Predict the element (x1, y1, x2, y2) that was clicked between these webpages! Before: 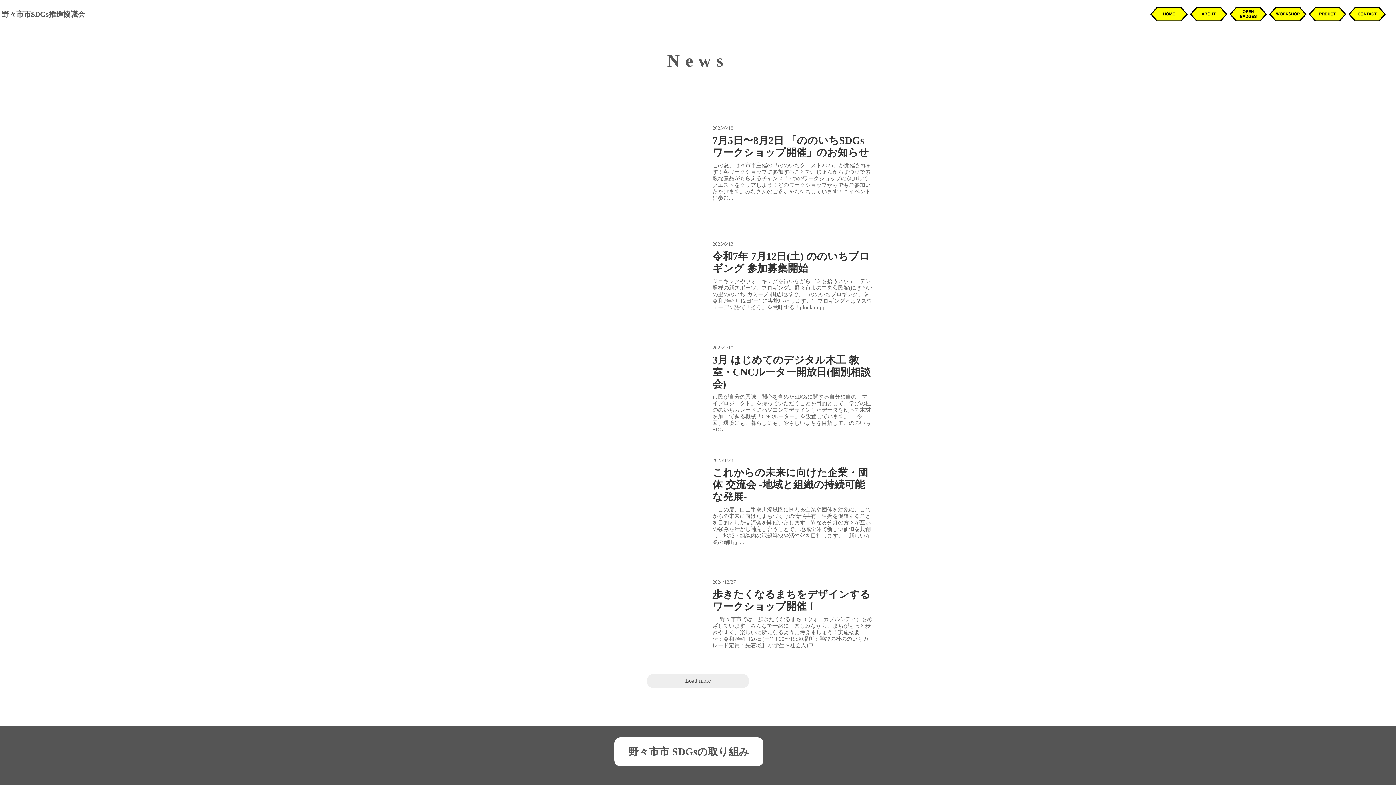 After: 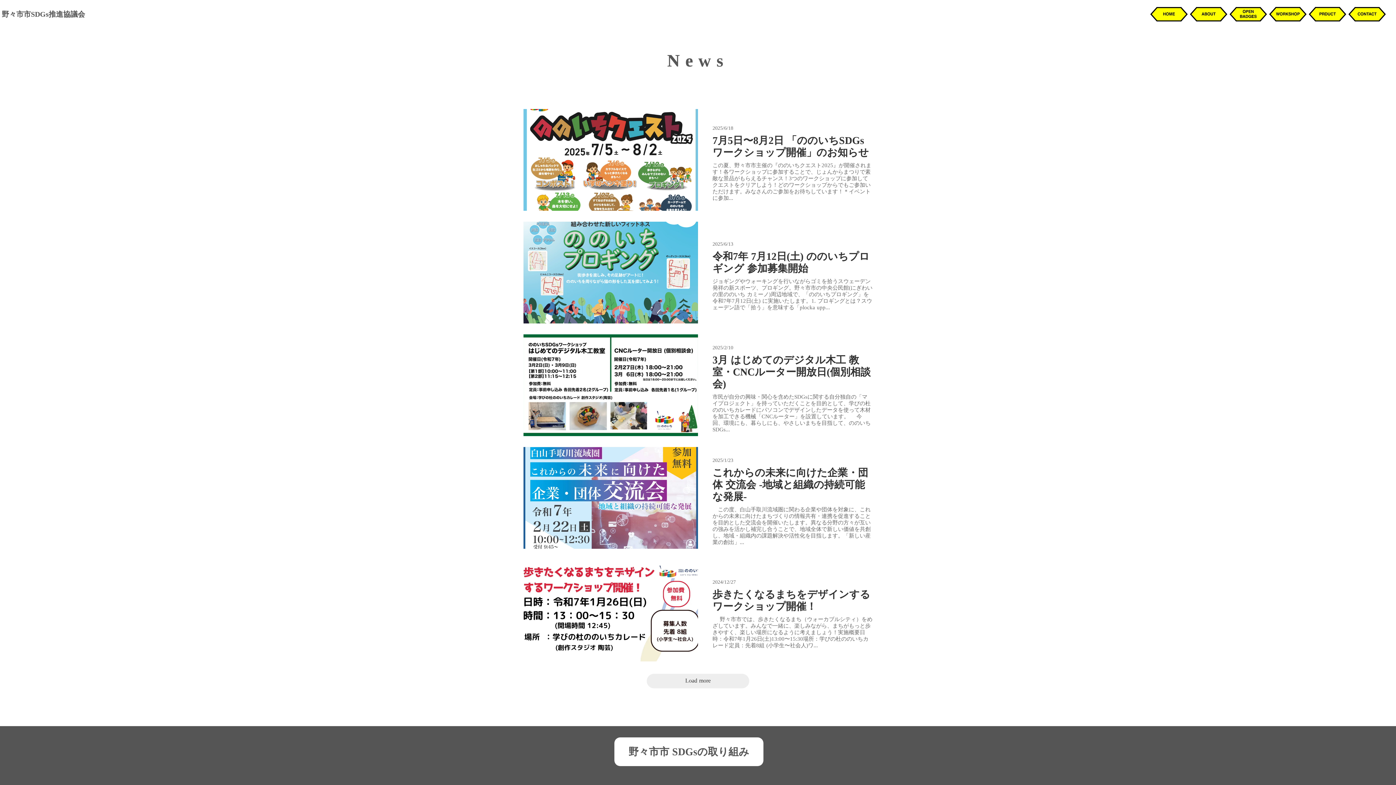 Action: label: 野々市市 SDGsの取り組み bbox: (614, 156, 763, 185)